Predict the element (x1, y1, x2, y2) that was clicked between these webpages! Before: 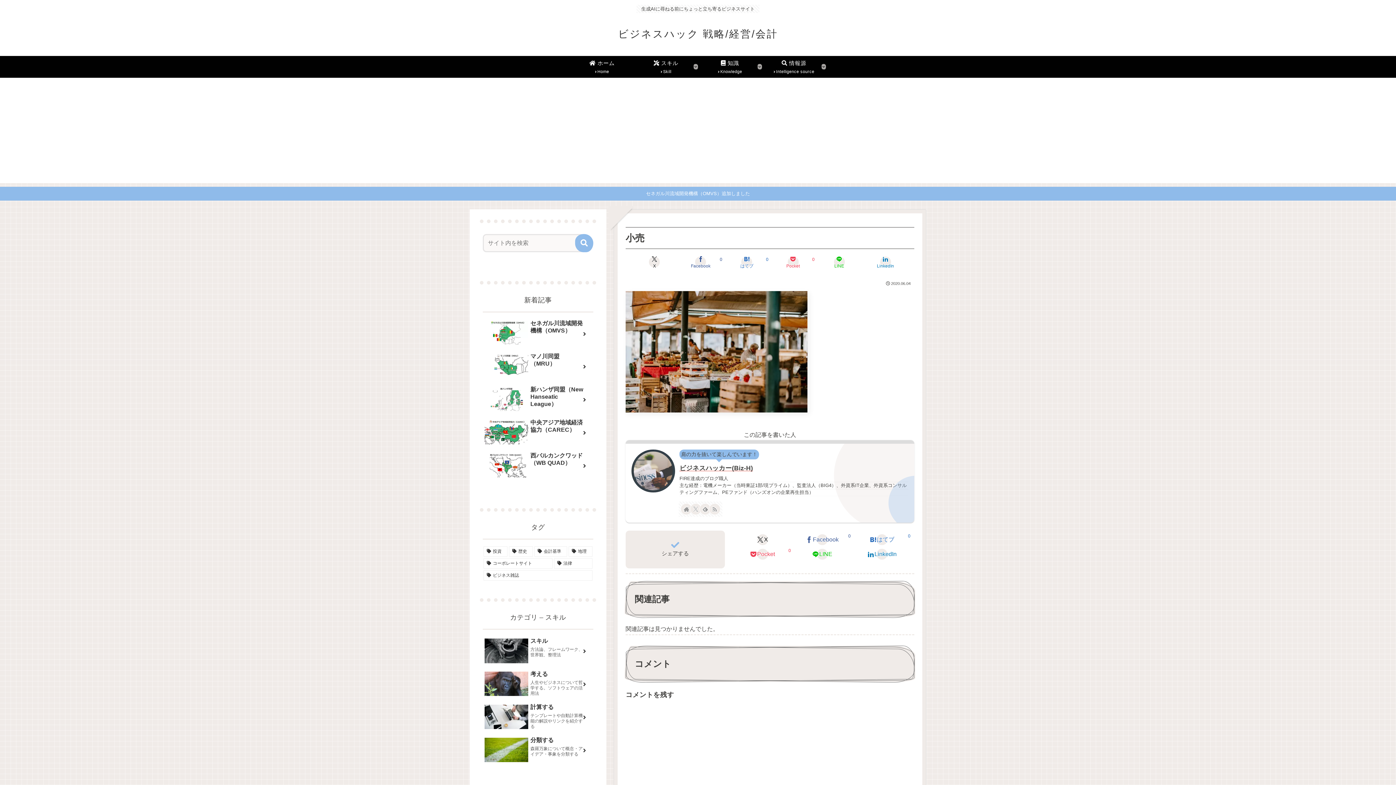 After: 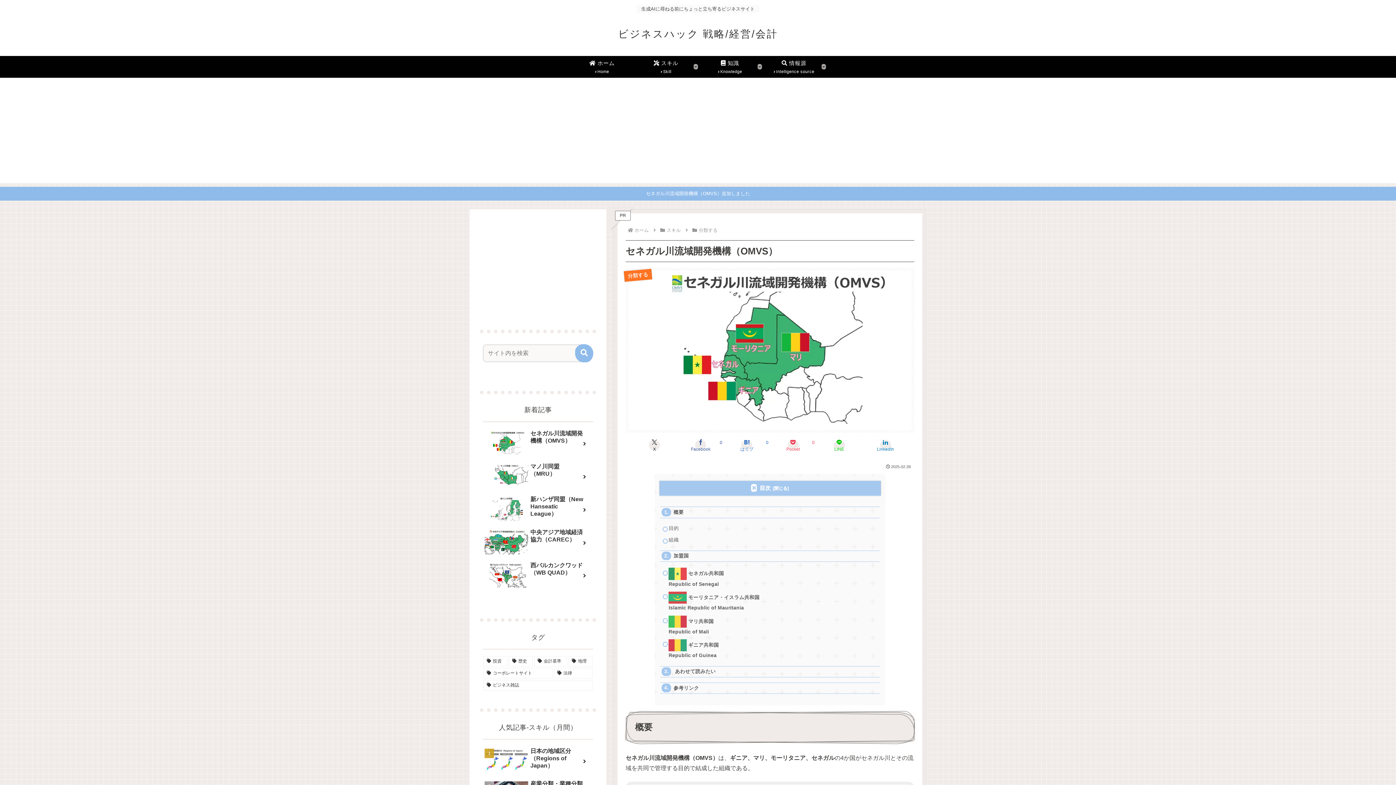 Action: label: セネガル川流域開発機構（OMVS） bbox: (482, 318, 593, 349)